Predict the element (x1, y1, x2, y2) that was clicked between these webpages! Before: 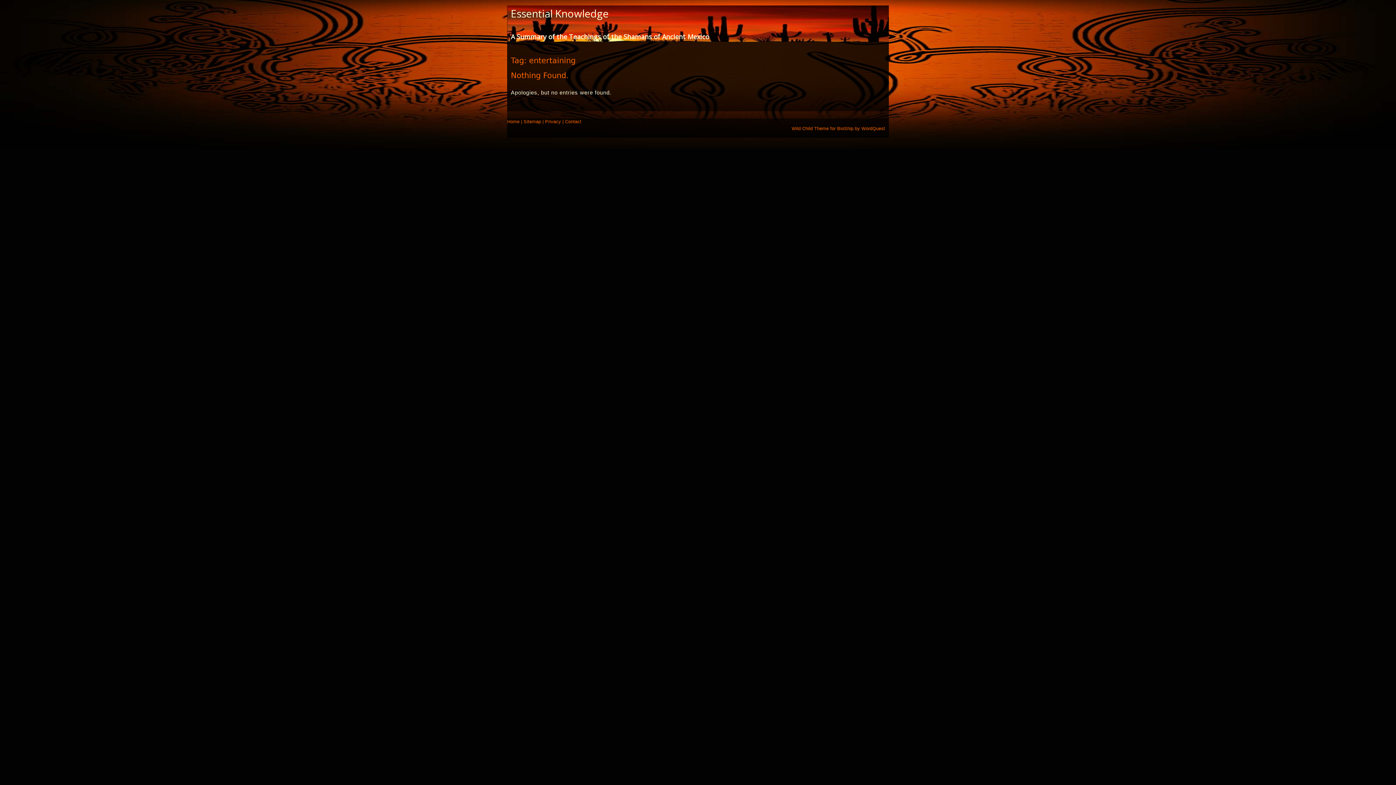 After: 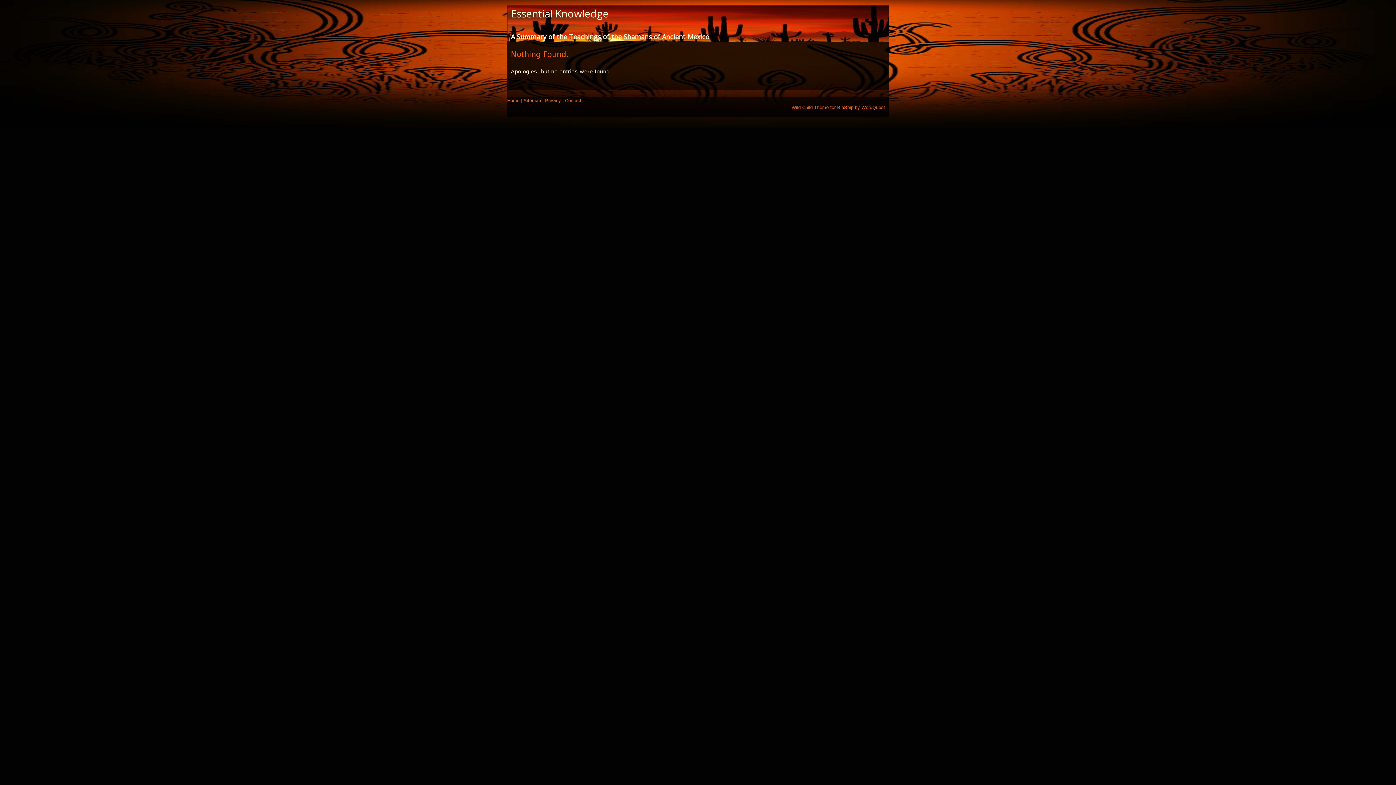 Action: bbox: (545, 119, 561, 124) label: Privacy